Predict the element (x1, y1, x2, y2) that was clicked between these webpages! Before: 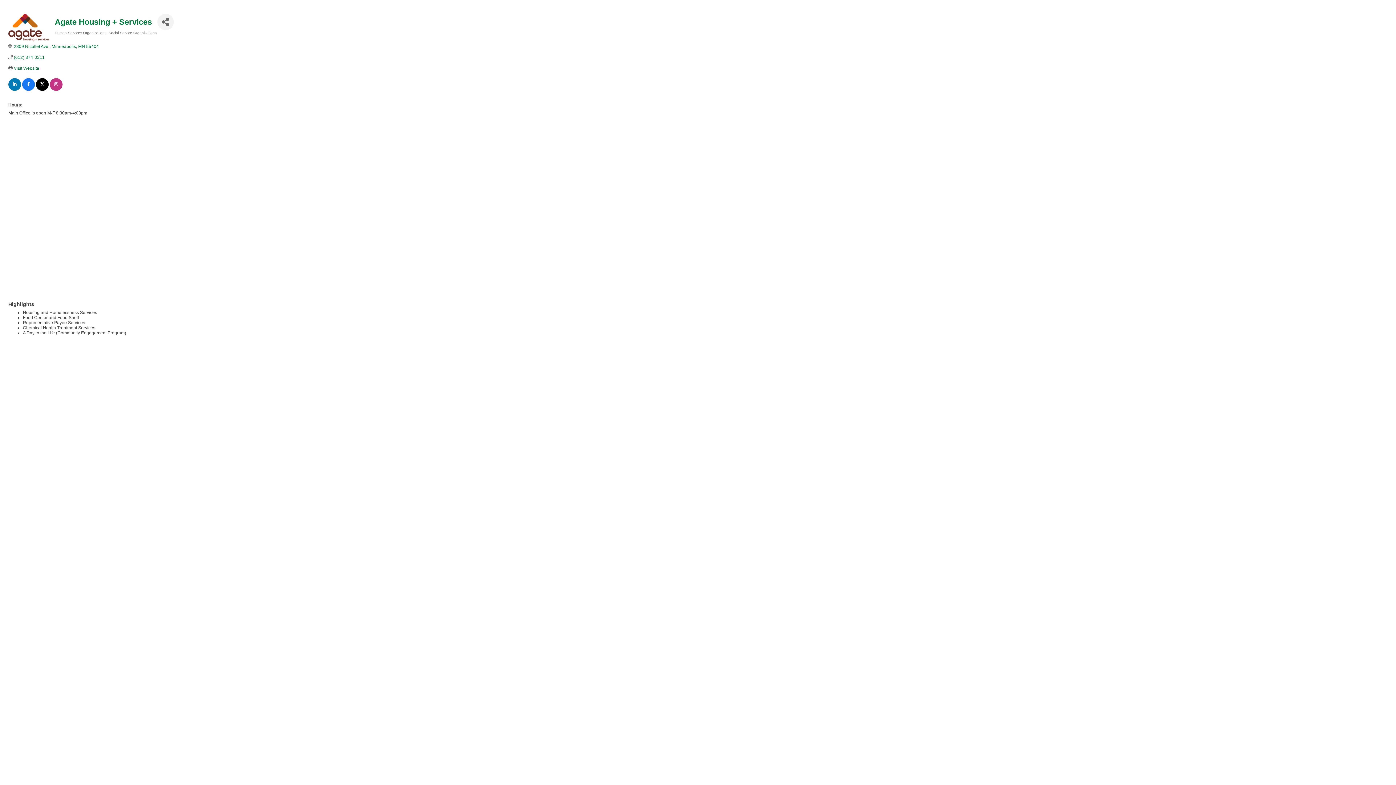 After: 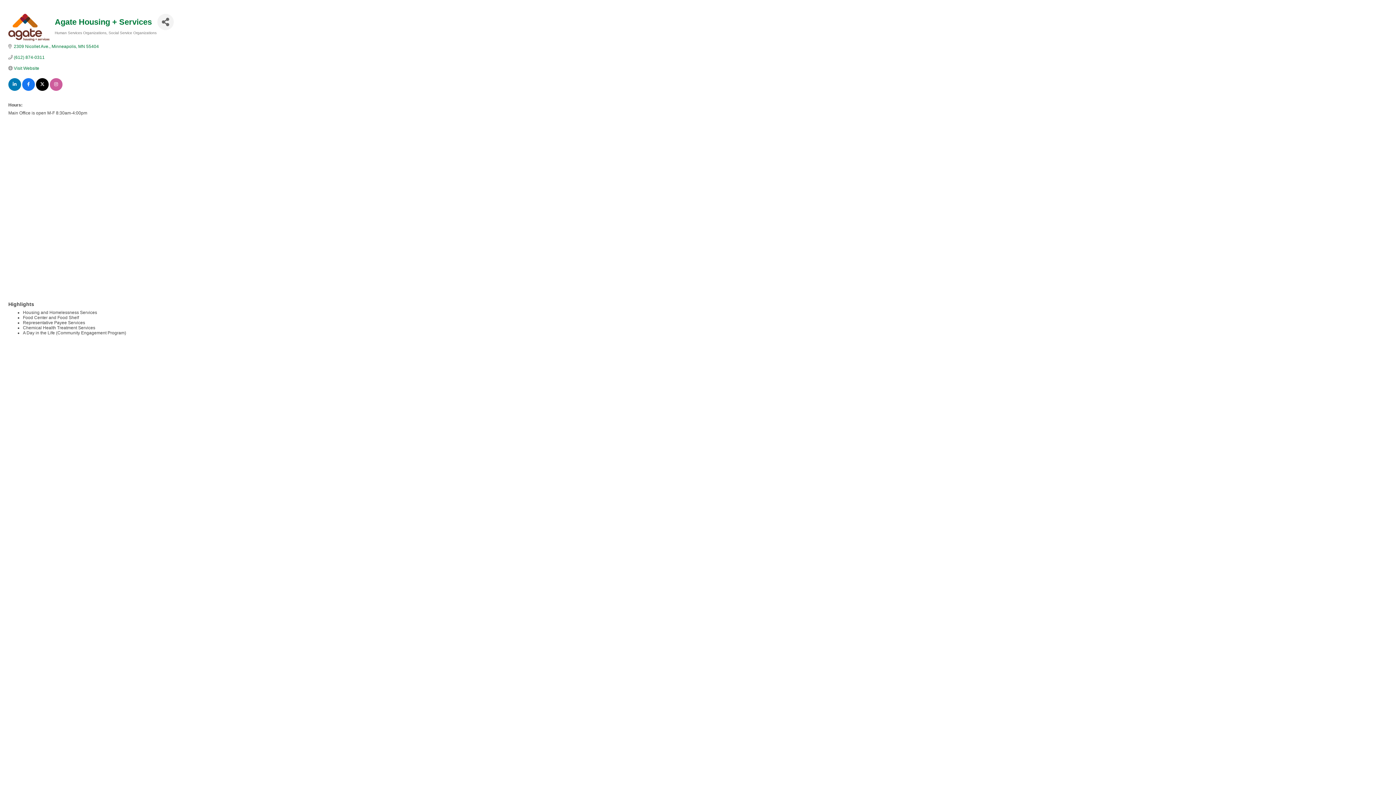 Action: bbox: (49, 82, 62, 87)